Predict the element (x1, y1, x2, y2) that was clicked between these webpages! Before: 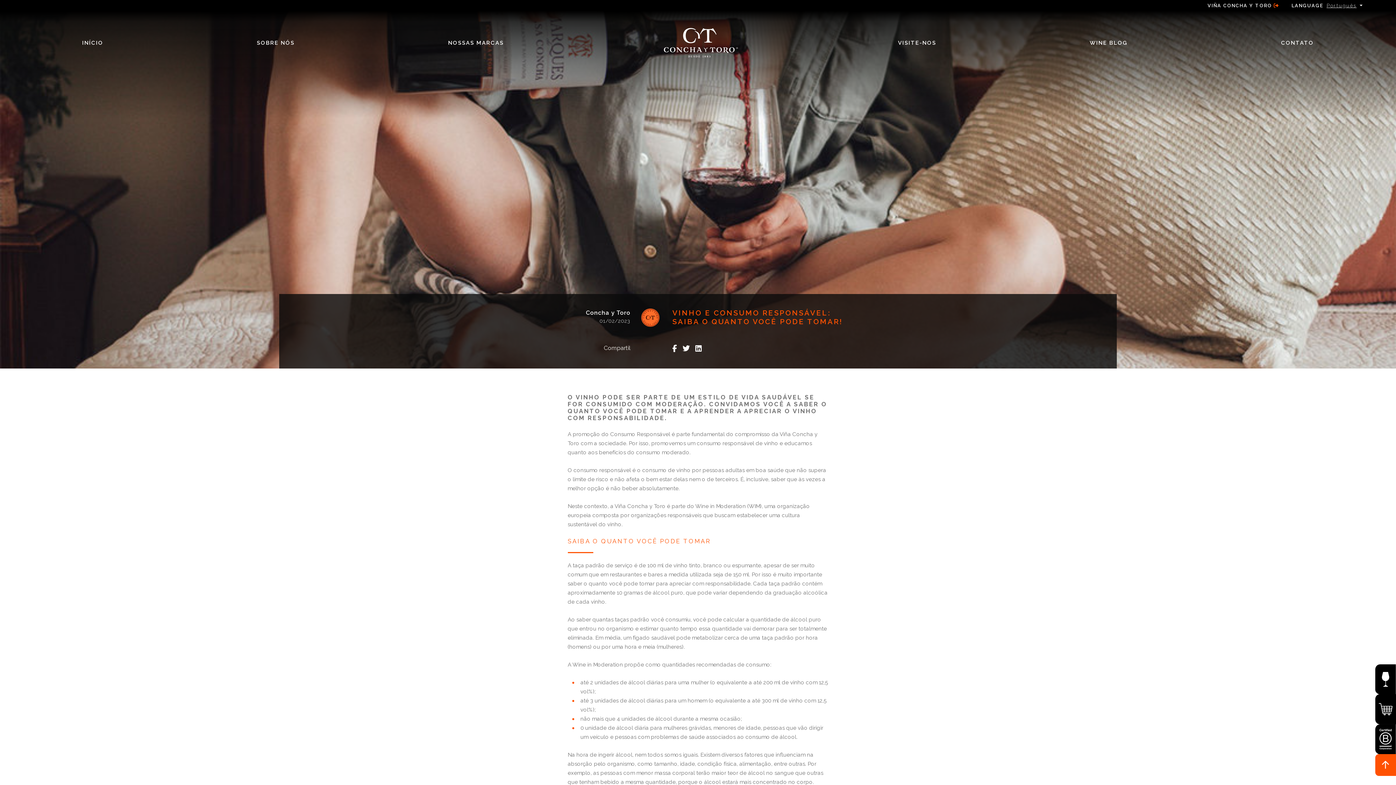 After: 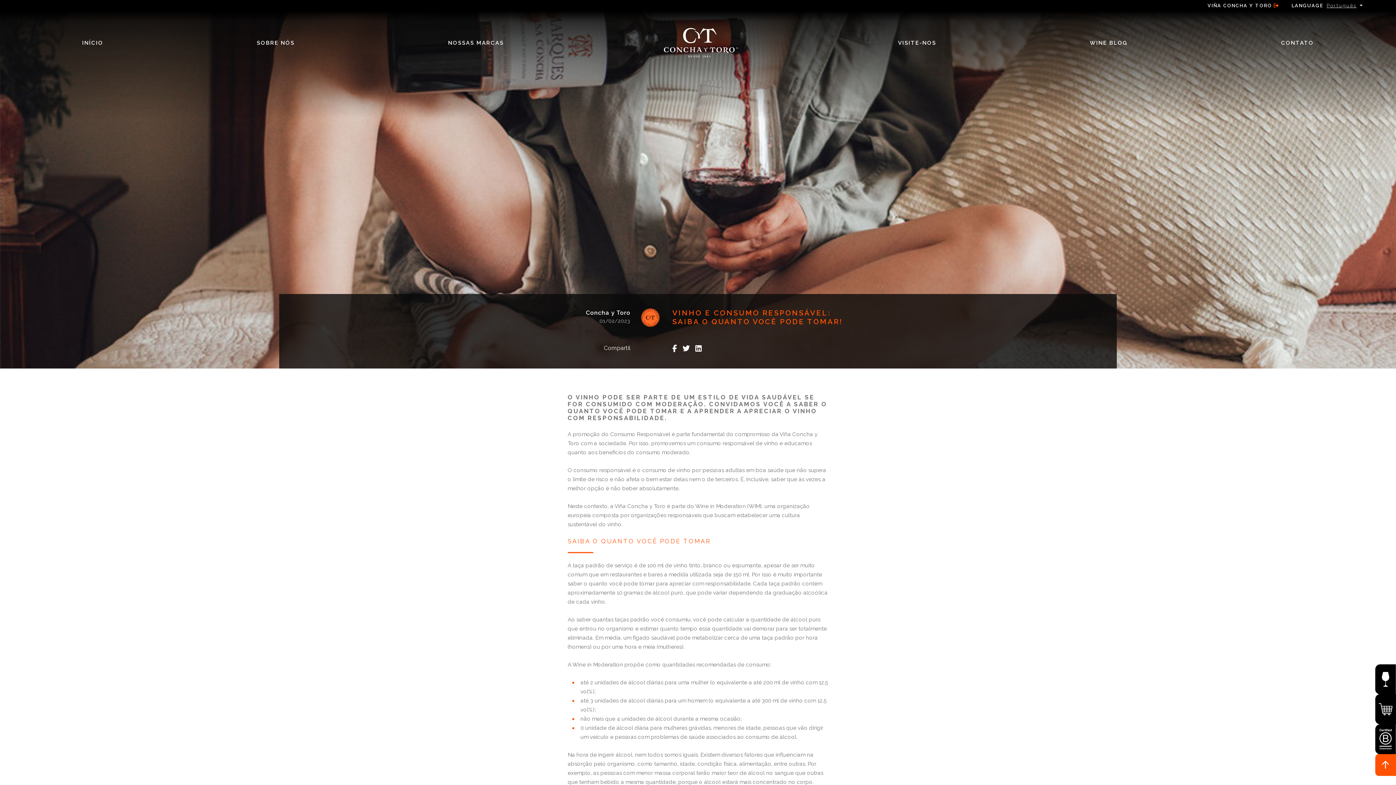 Action: bbox: (1375, 754, 1396, 776)